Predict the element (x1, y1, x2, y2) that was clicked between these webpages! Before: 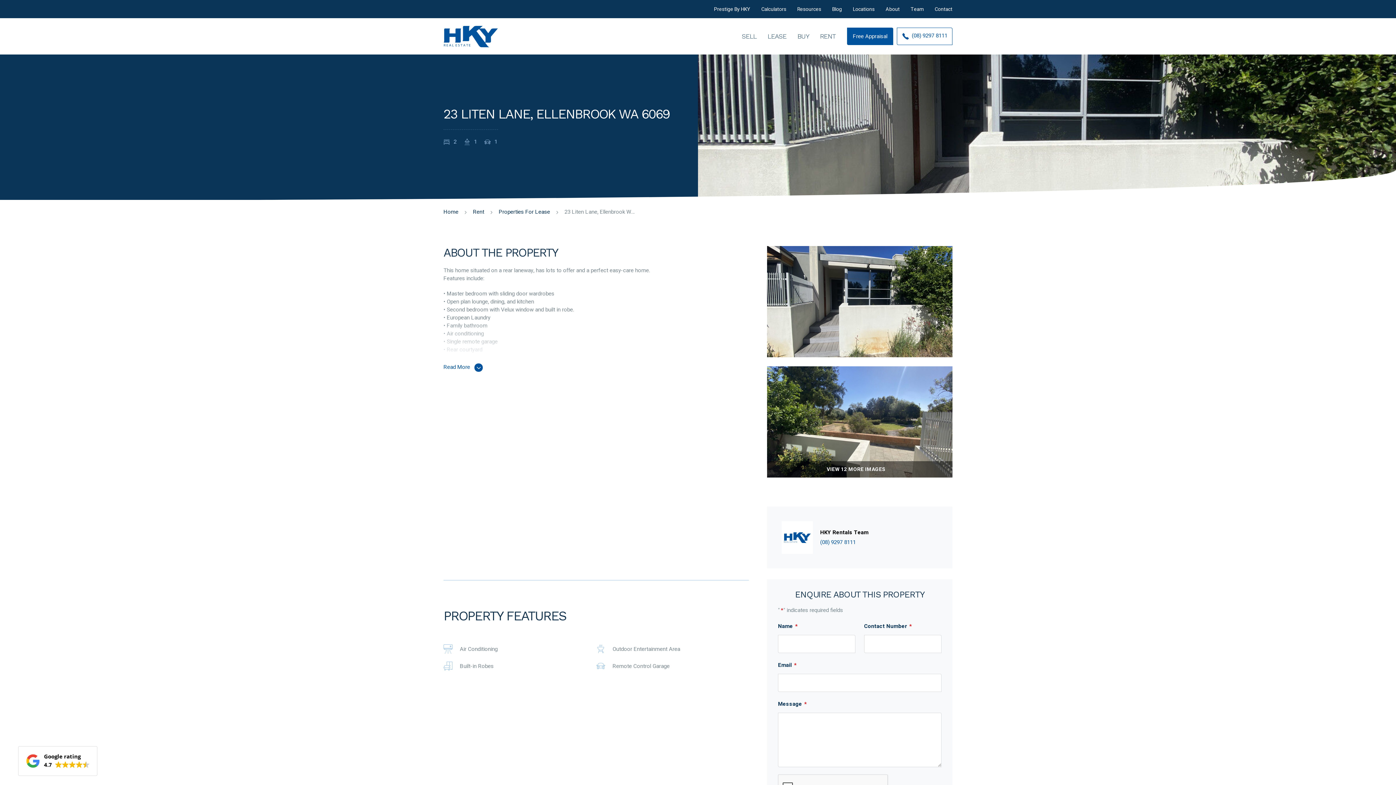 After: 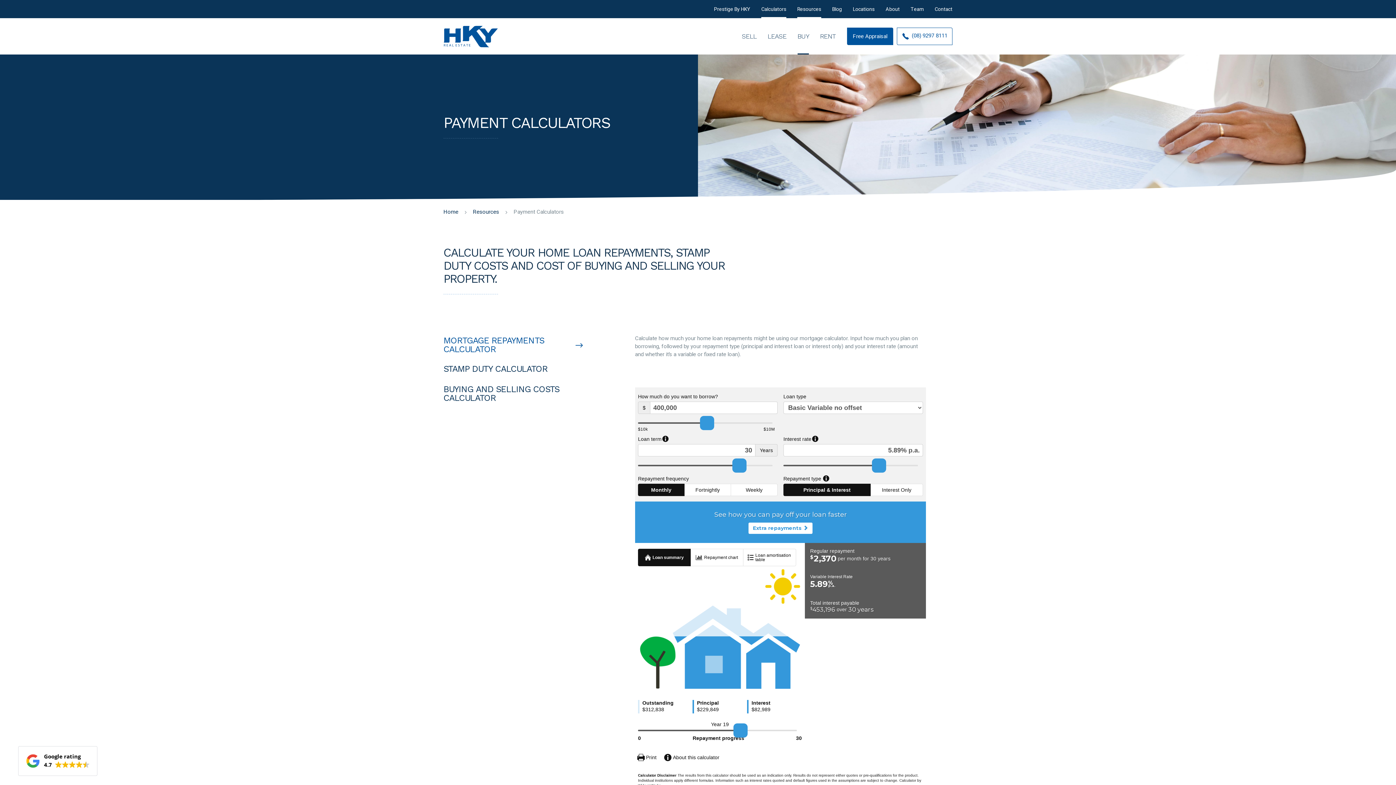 Action: bbox: (756, 0, 792, 18) label: Calculators